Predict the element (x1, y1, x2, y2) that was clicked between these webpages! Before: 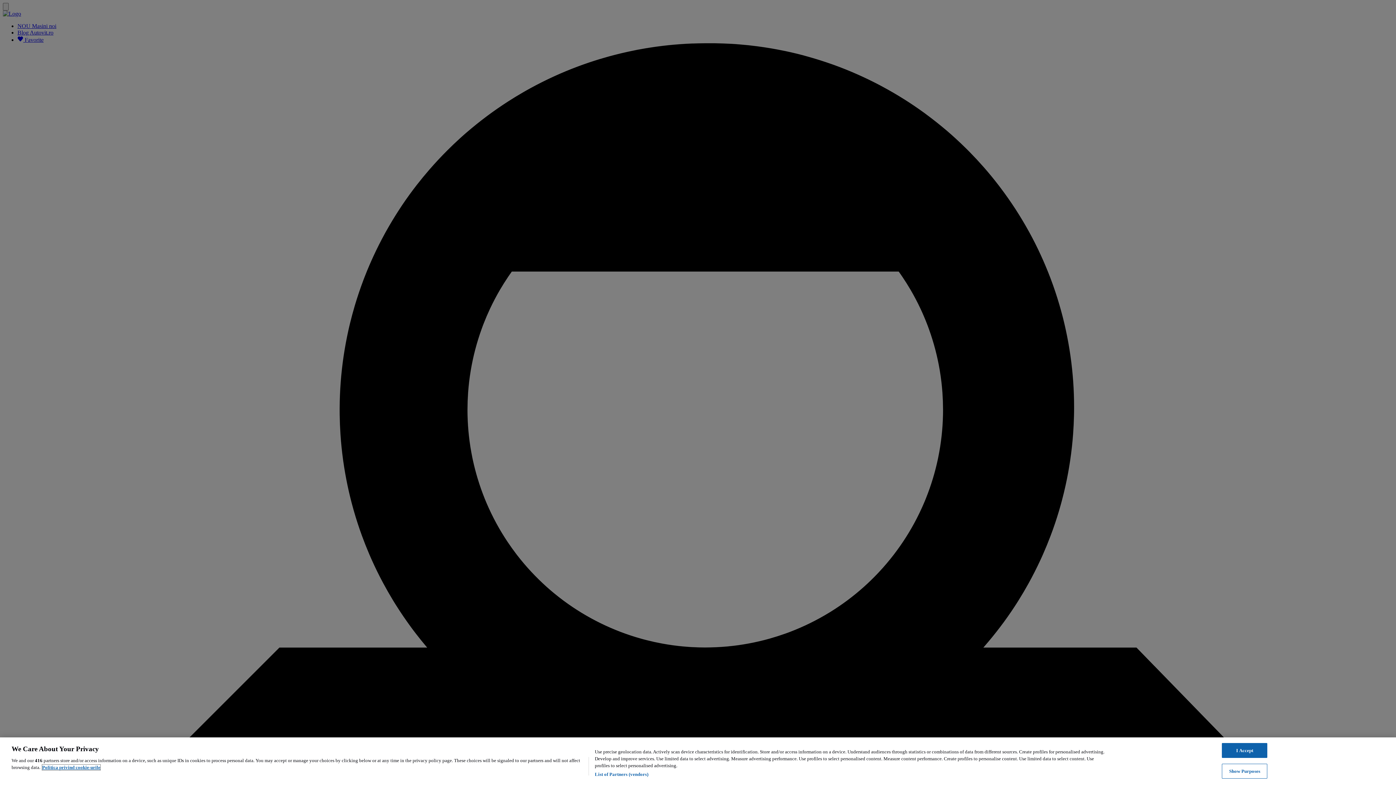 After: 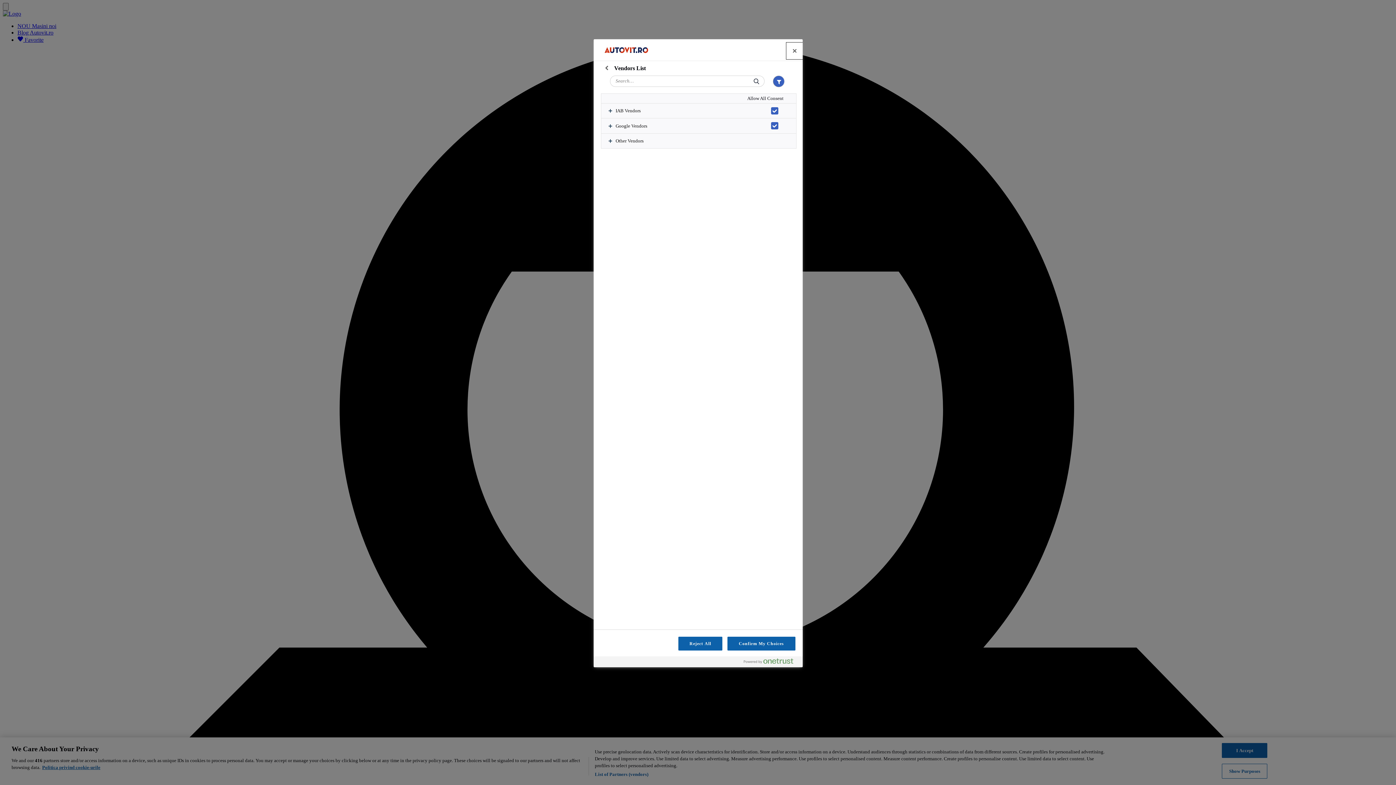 Action: bbox: (594, 771, 648, 778) label: List of Partners (vendors)